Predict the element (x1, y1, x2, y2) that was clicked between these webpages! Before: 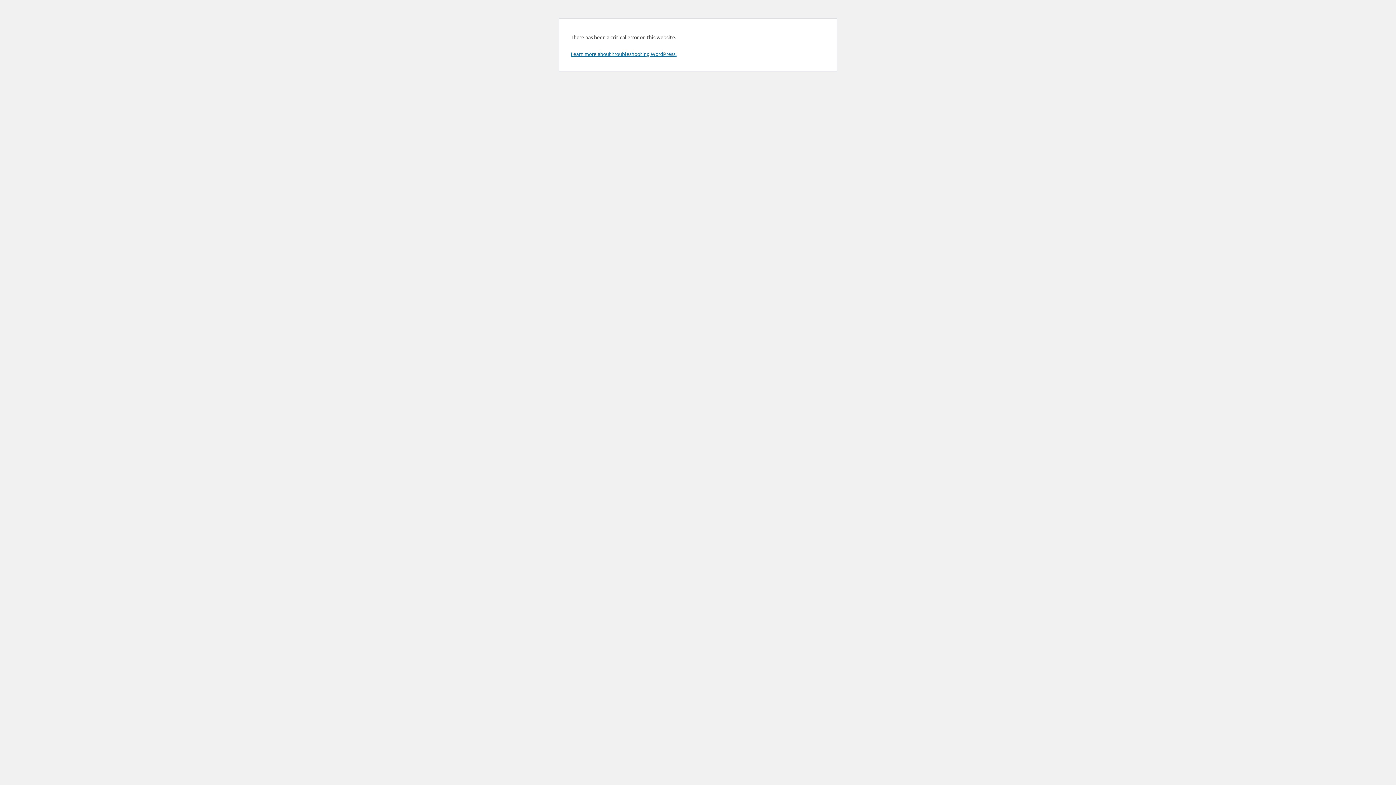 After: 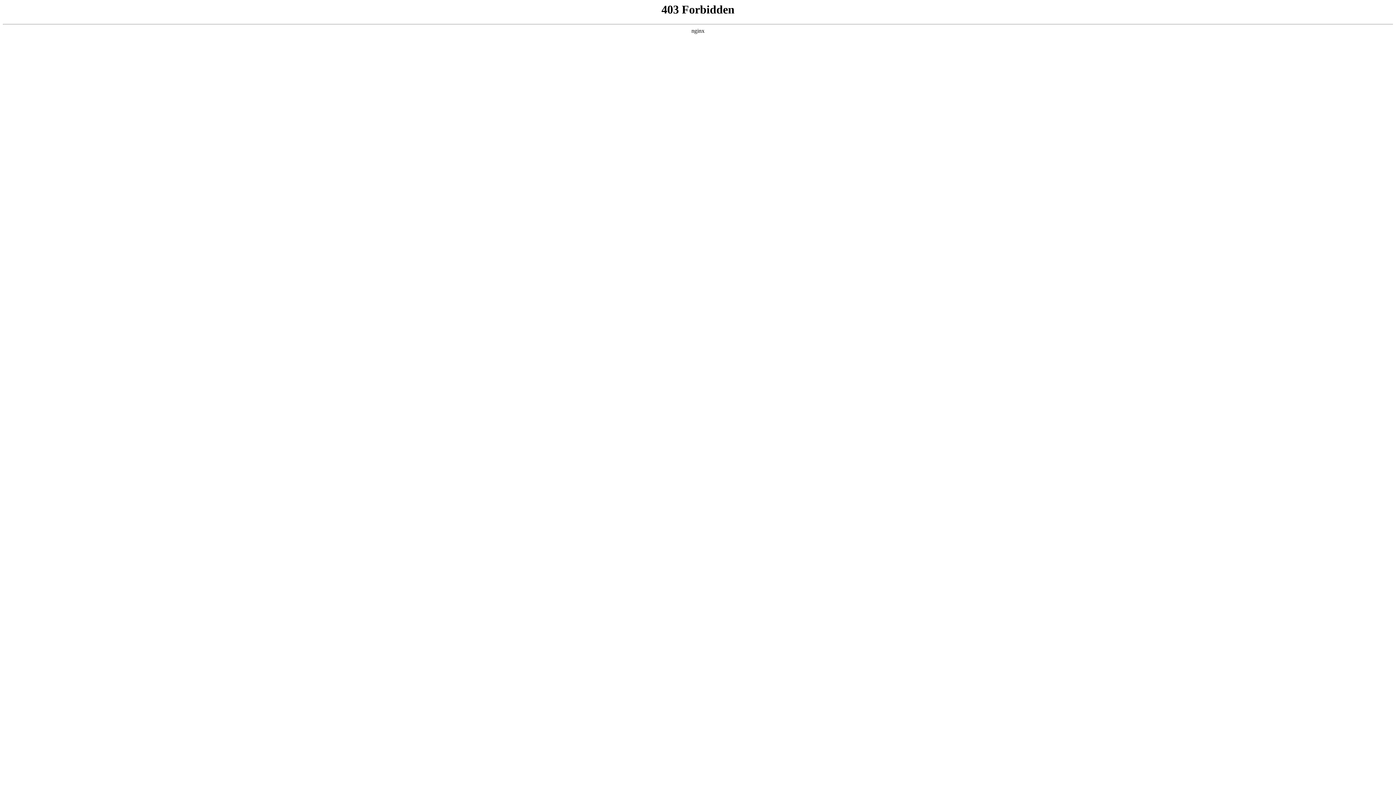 Action: bbox: (570, 50, 676, 57) label: Learn more about troubleshooting WordPress.